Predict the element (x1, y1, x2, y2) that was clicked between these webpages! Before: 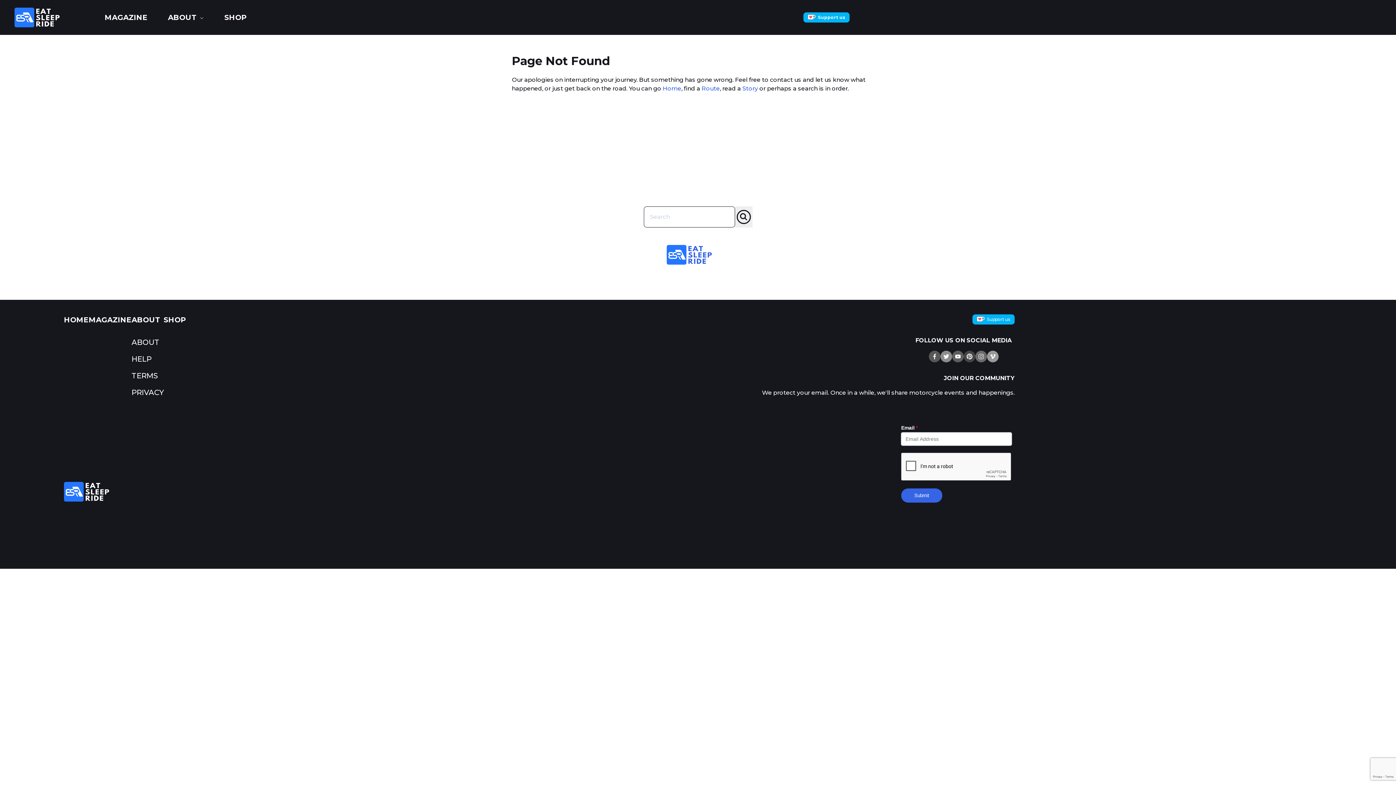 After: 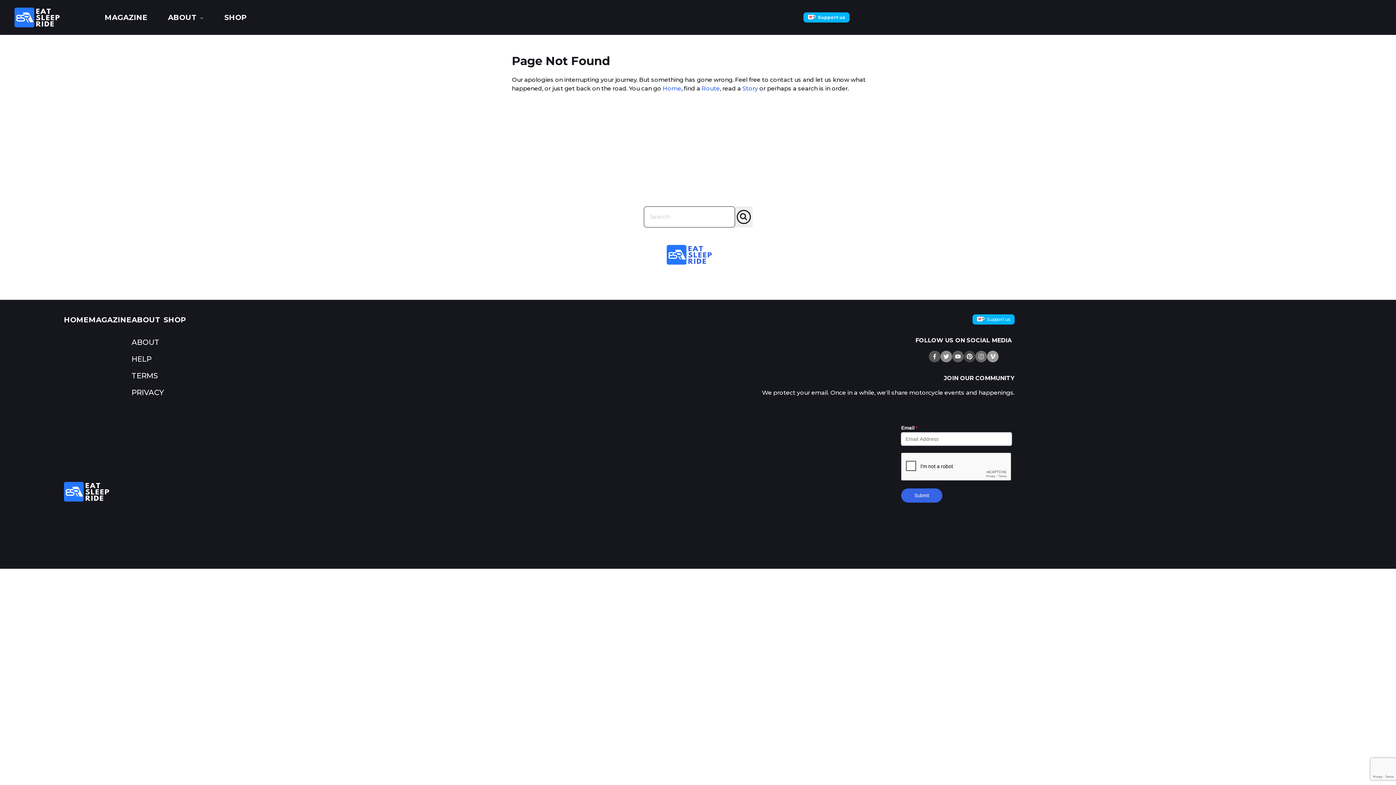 Action: bbox: (770, 76, 801, 83) label: contact us